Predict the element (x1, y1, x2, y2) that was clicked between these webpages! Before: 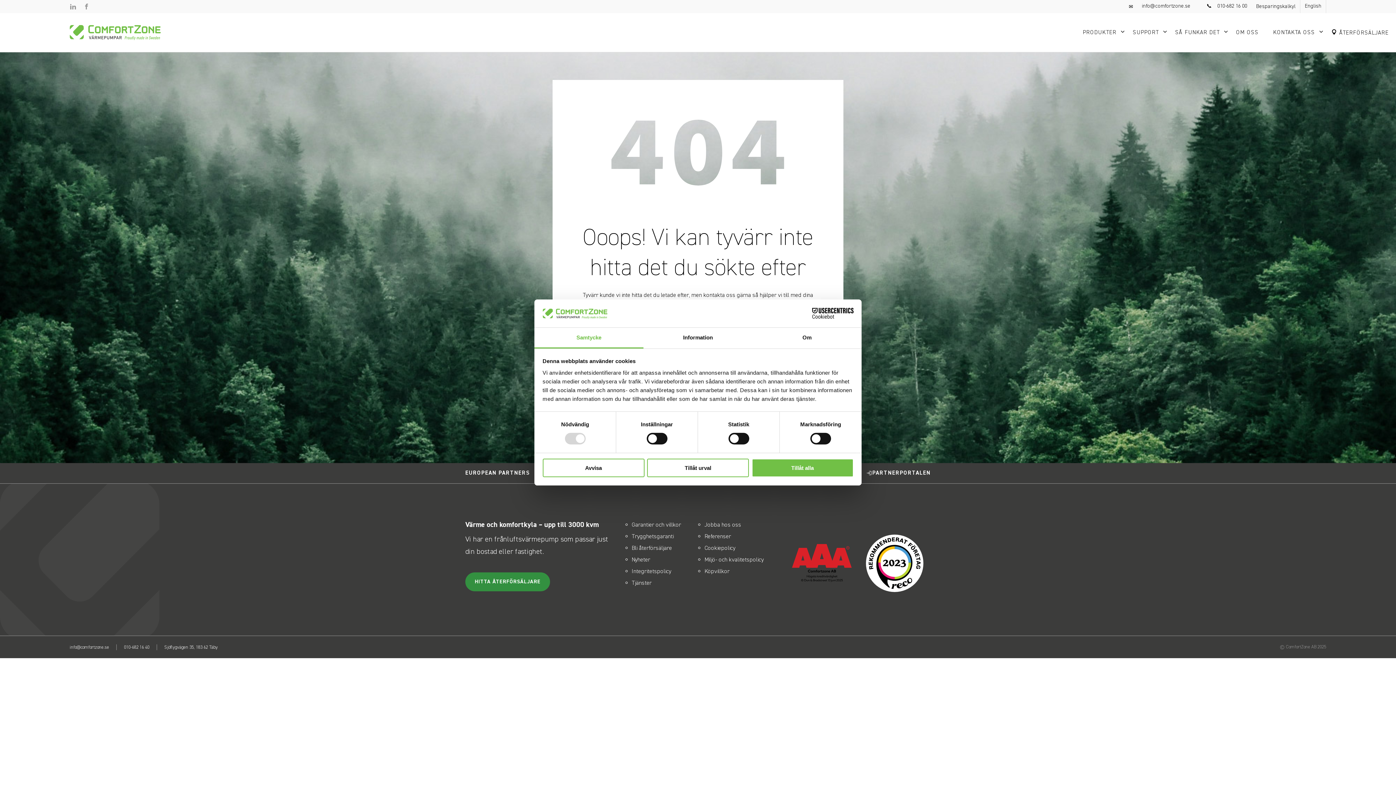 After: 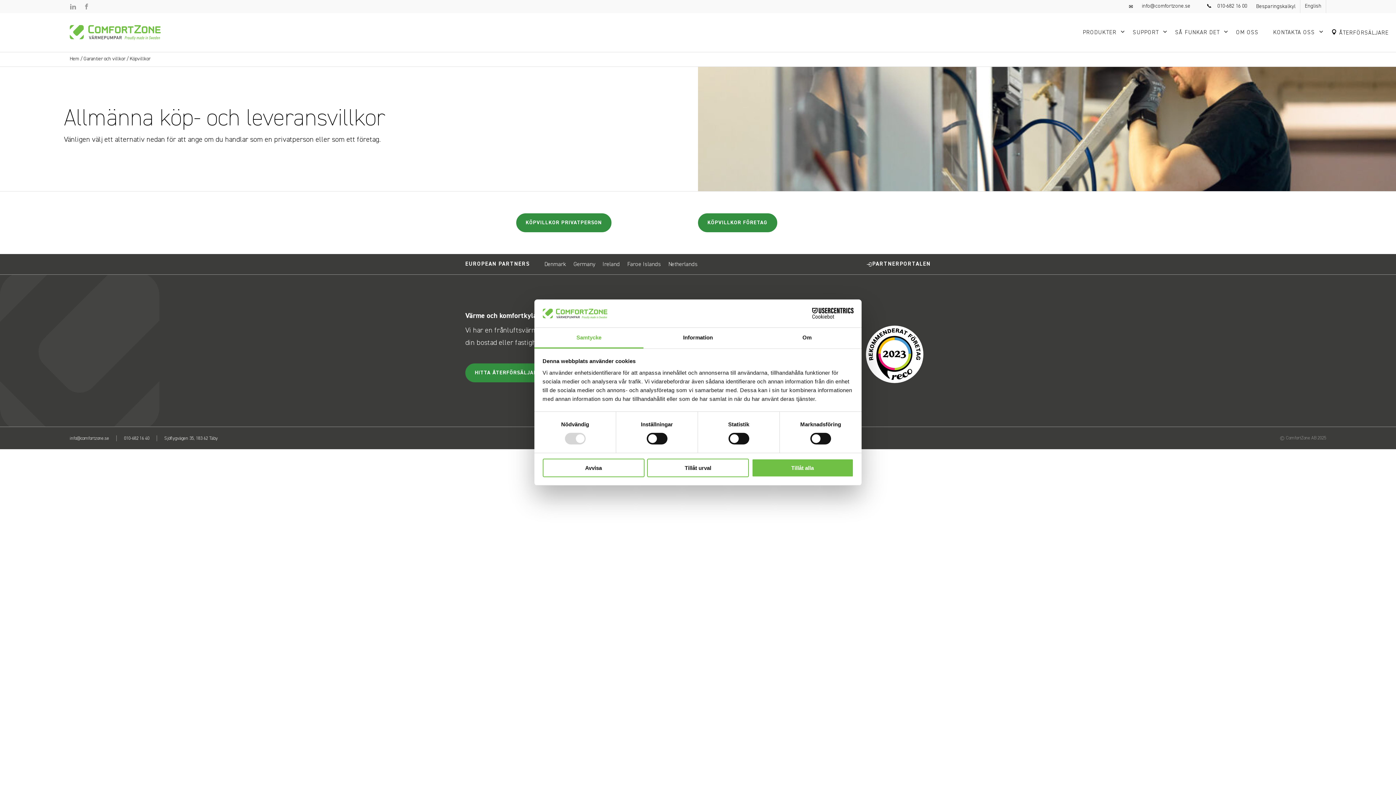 Action: label: Köpvillkor bbox: (704, 567, 729, 575)